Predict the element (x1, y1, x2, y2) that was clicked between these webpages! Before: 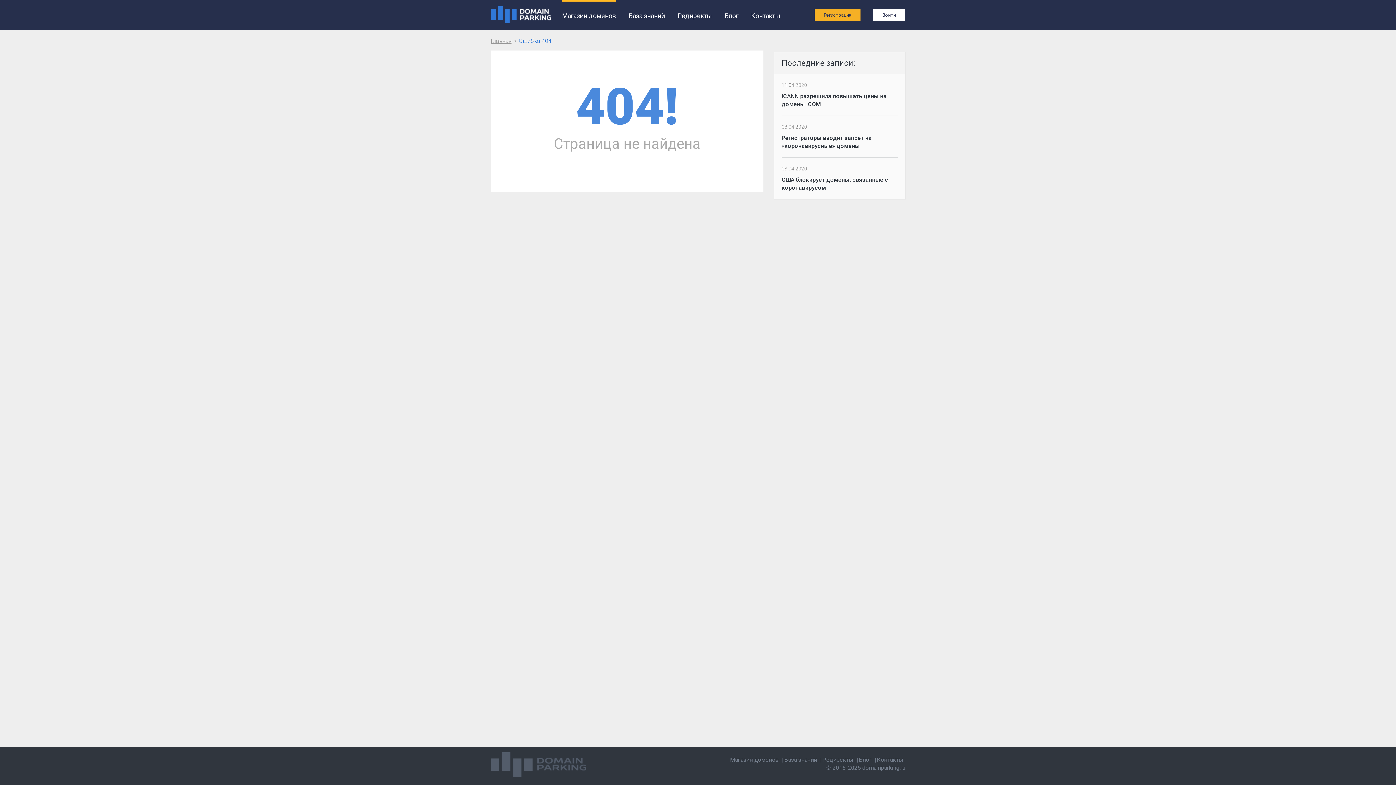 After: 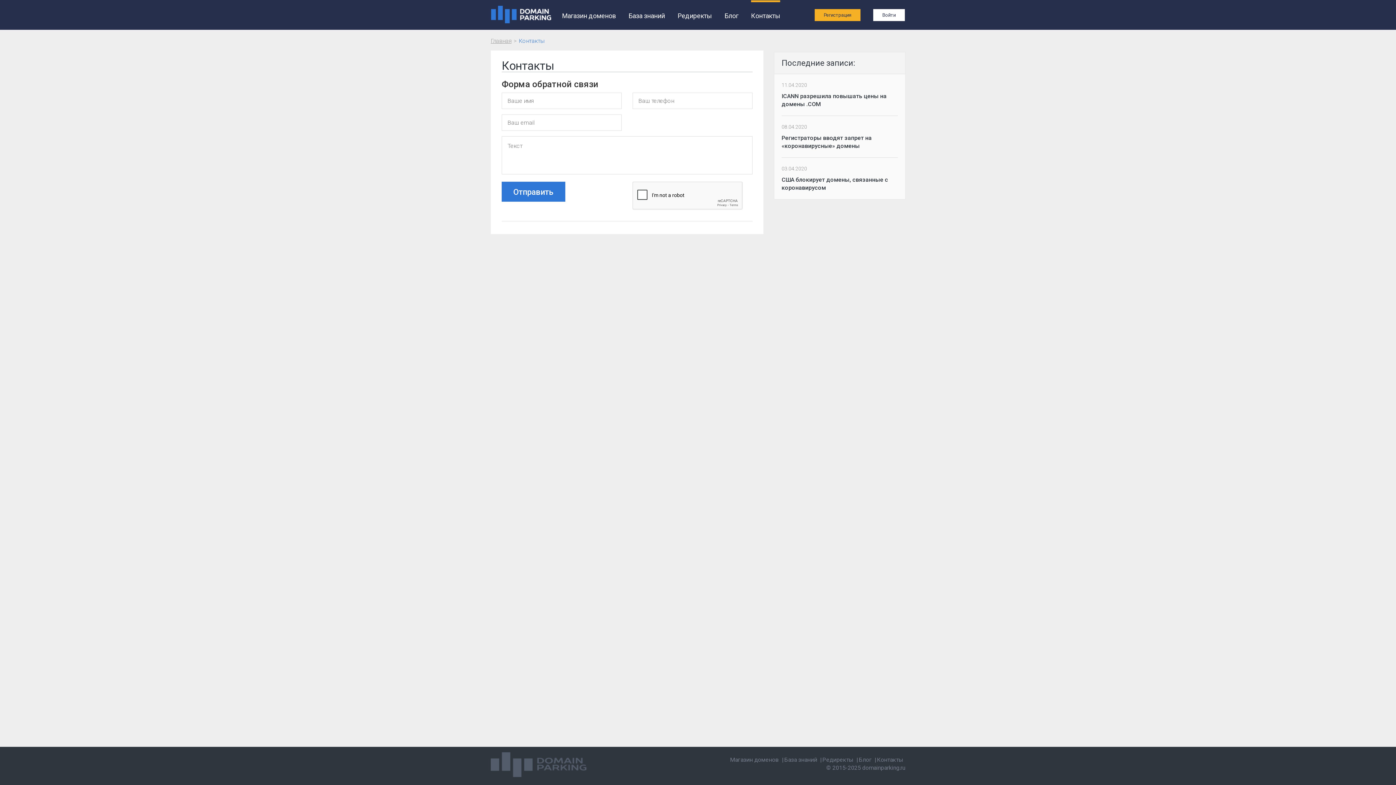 Action: bbox: (751, 0, 780, 29) label: Контакты